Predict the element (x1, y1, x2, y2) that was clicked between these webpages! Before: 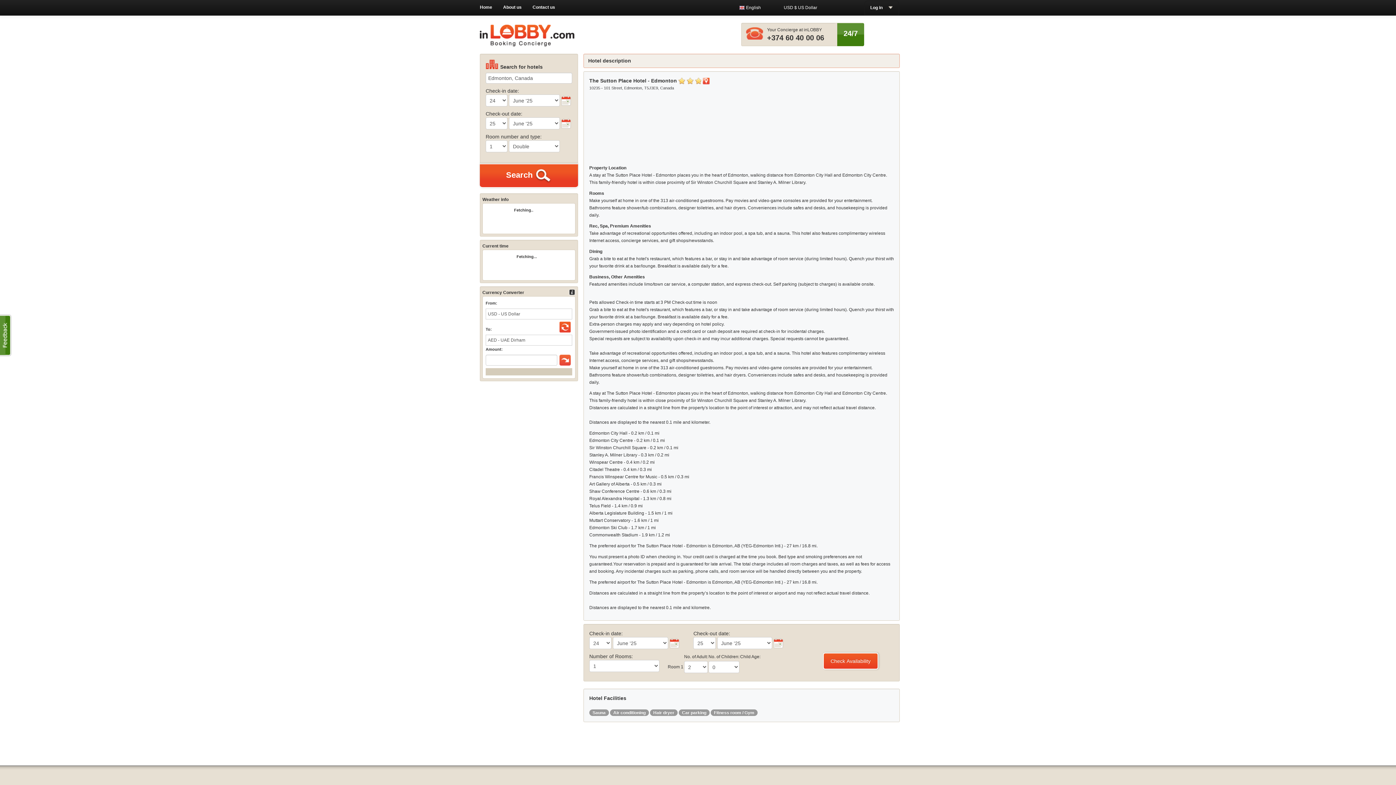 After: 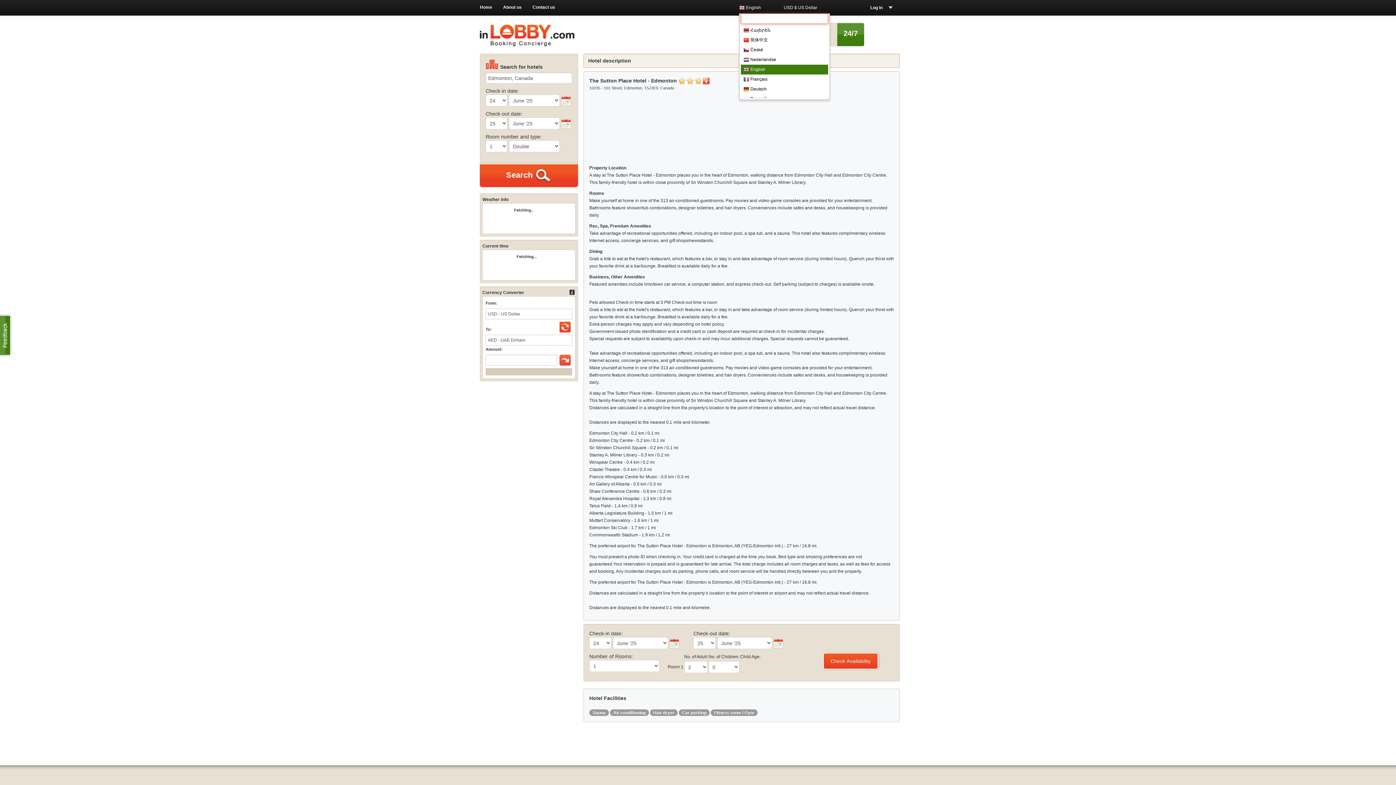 Action: label:  English bbox: (739, 4, 778, 11)